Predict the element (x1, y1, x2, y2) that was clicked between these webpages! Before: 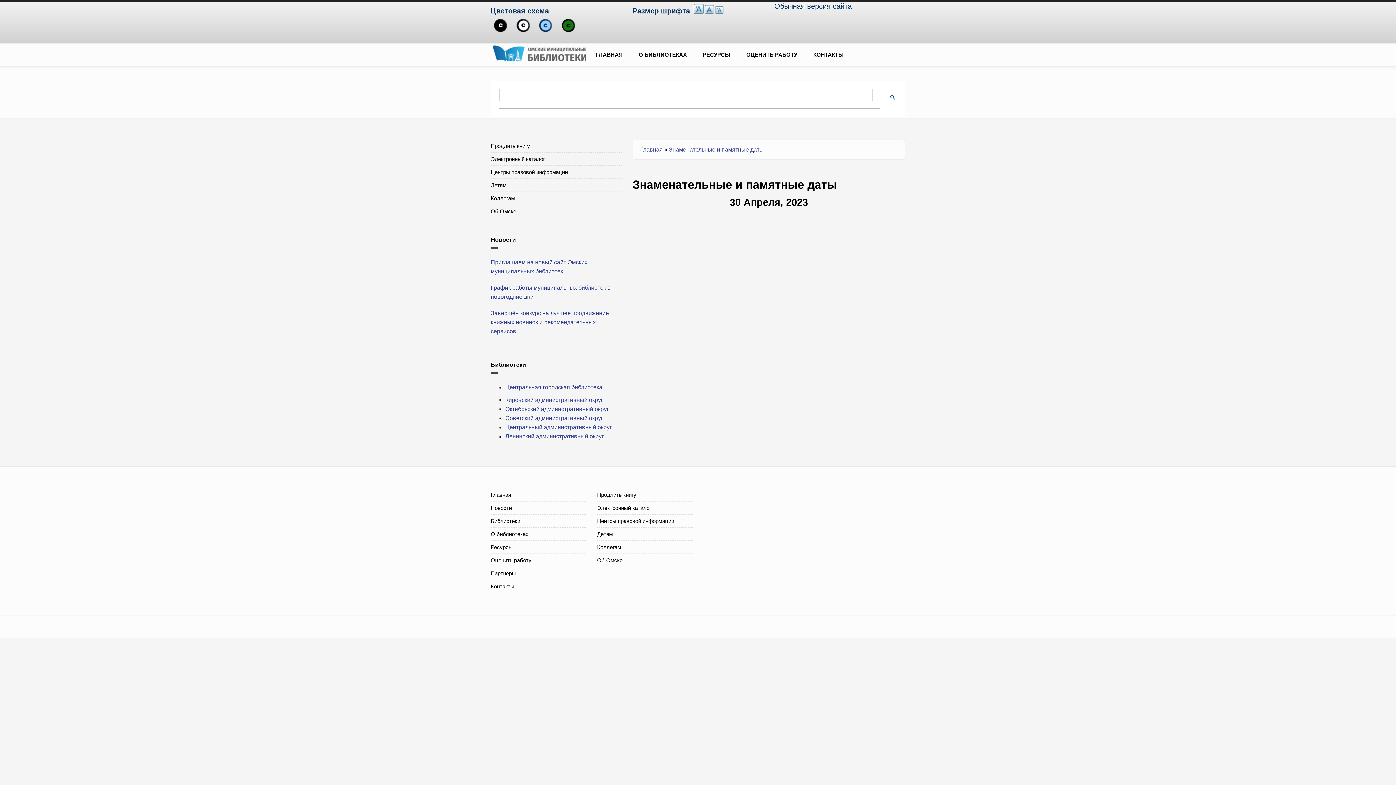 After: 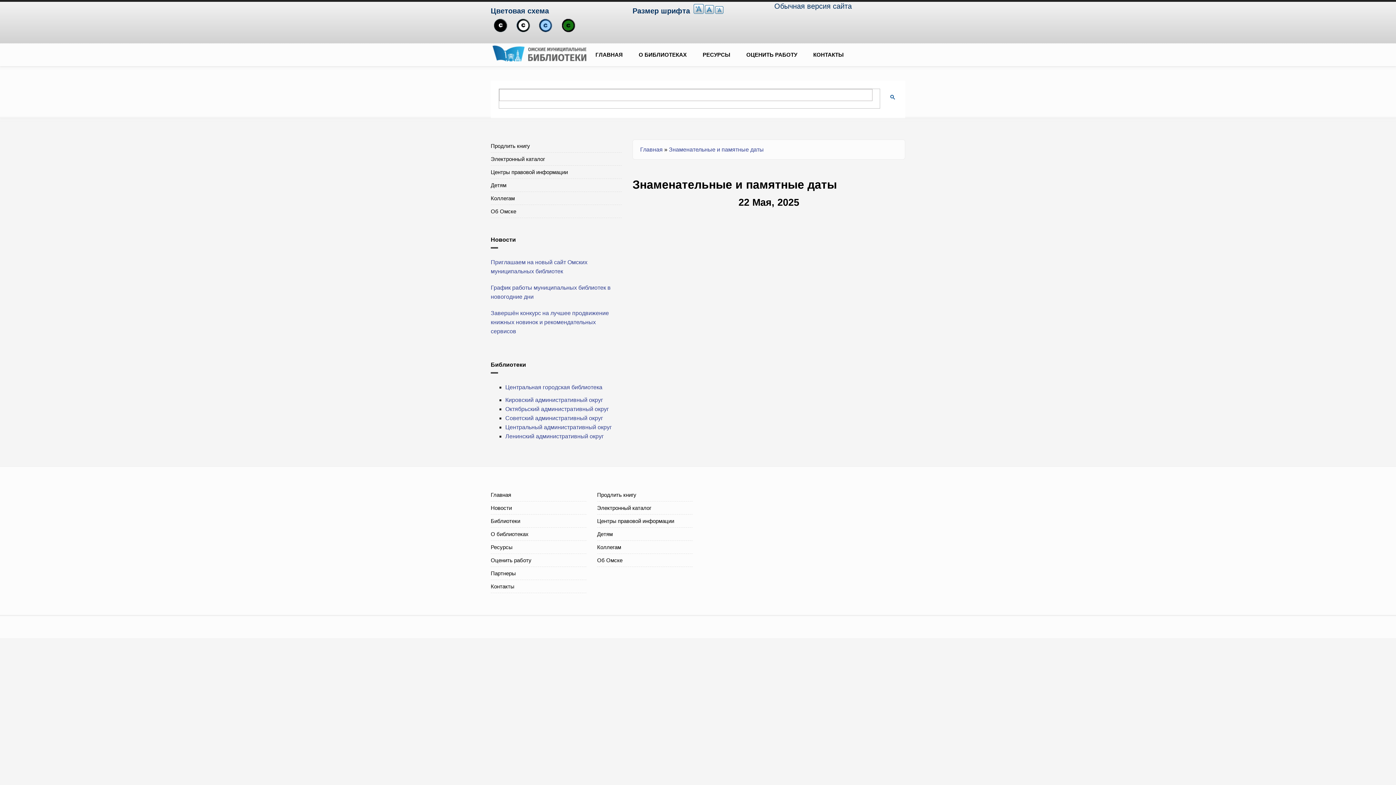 Action: bbox: (669, 146, 764, 152) label: Знаменательные и памятные даты